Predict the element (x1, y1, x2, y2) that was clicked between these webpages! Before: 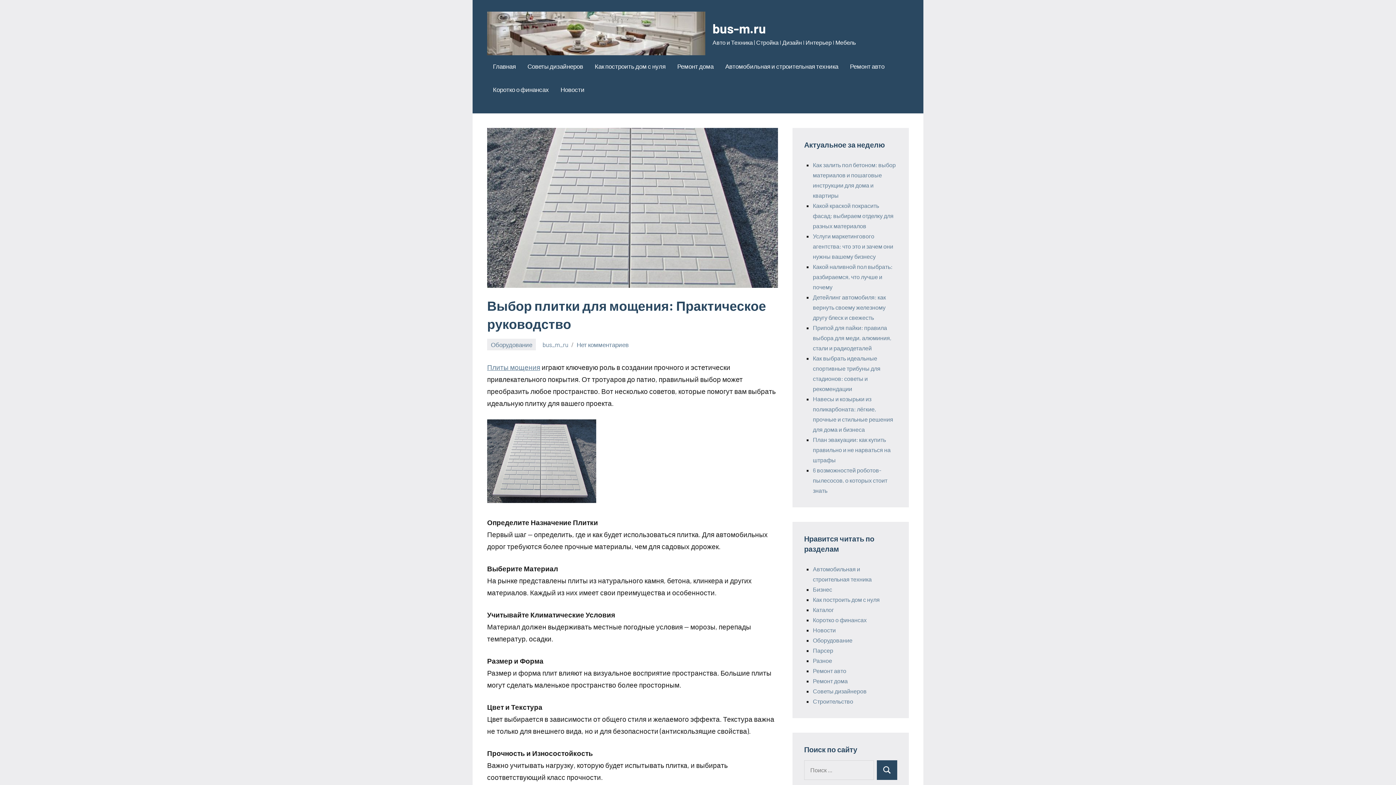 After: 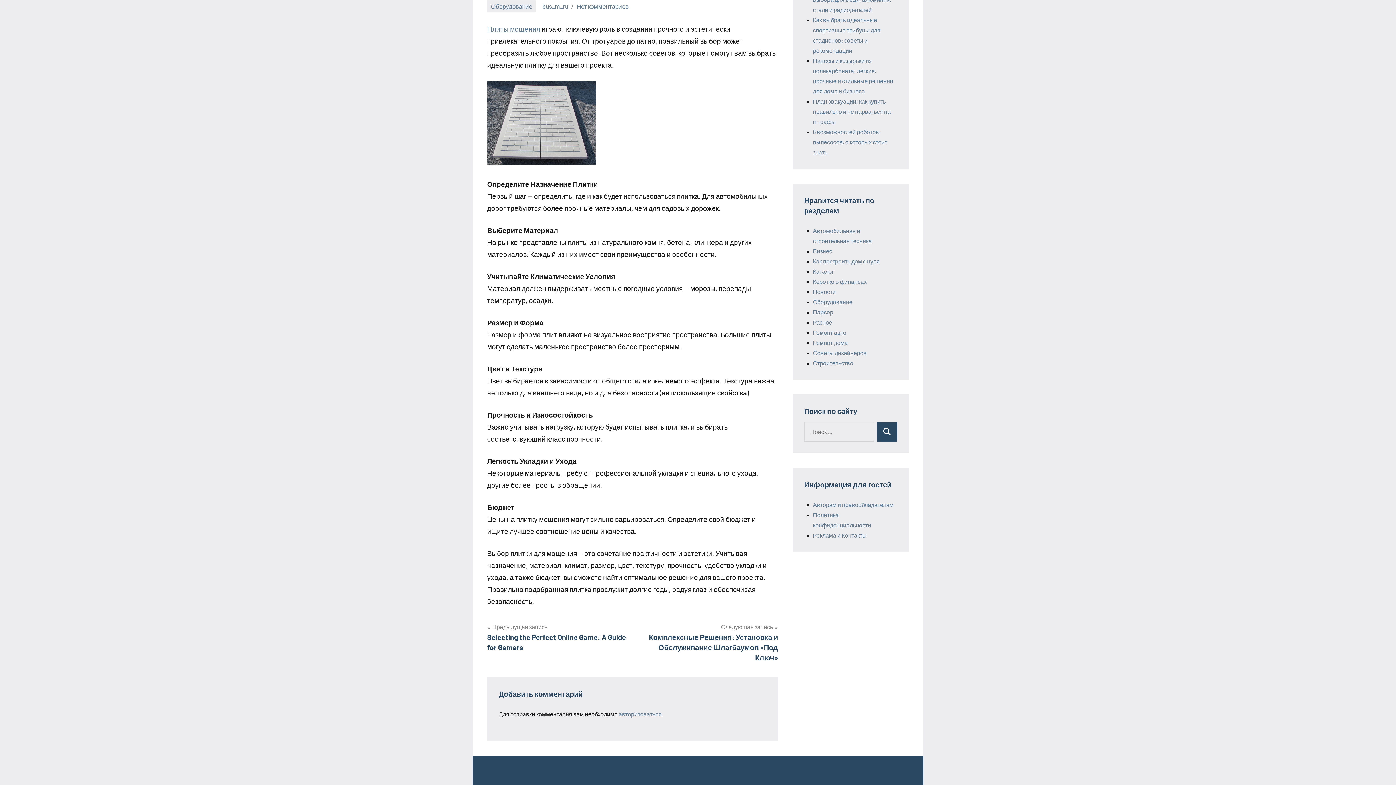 Action: bbox: (576, 340, 628, 348) label: Нет комментариев